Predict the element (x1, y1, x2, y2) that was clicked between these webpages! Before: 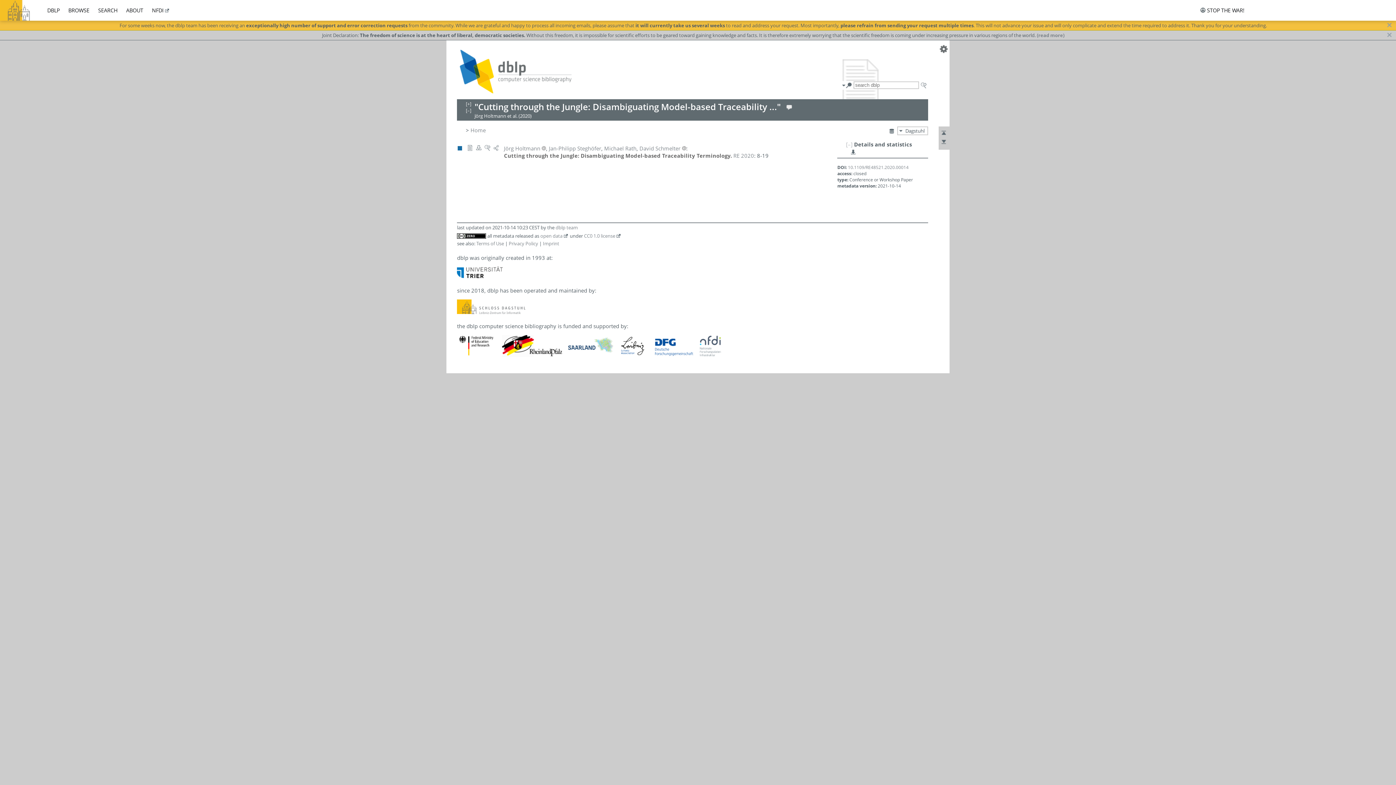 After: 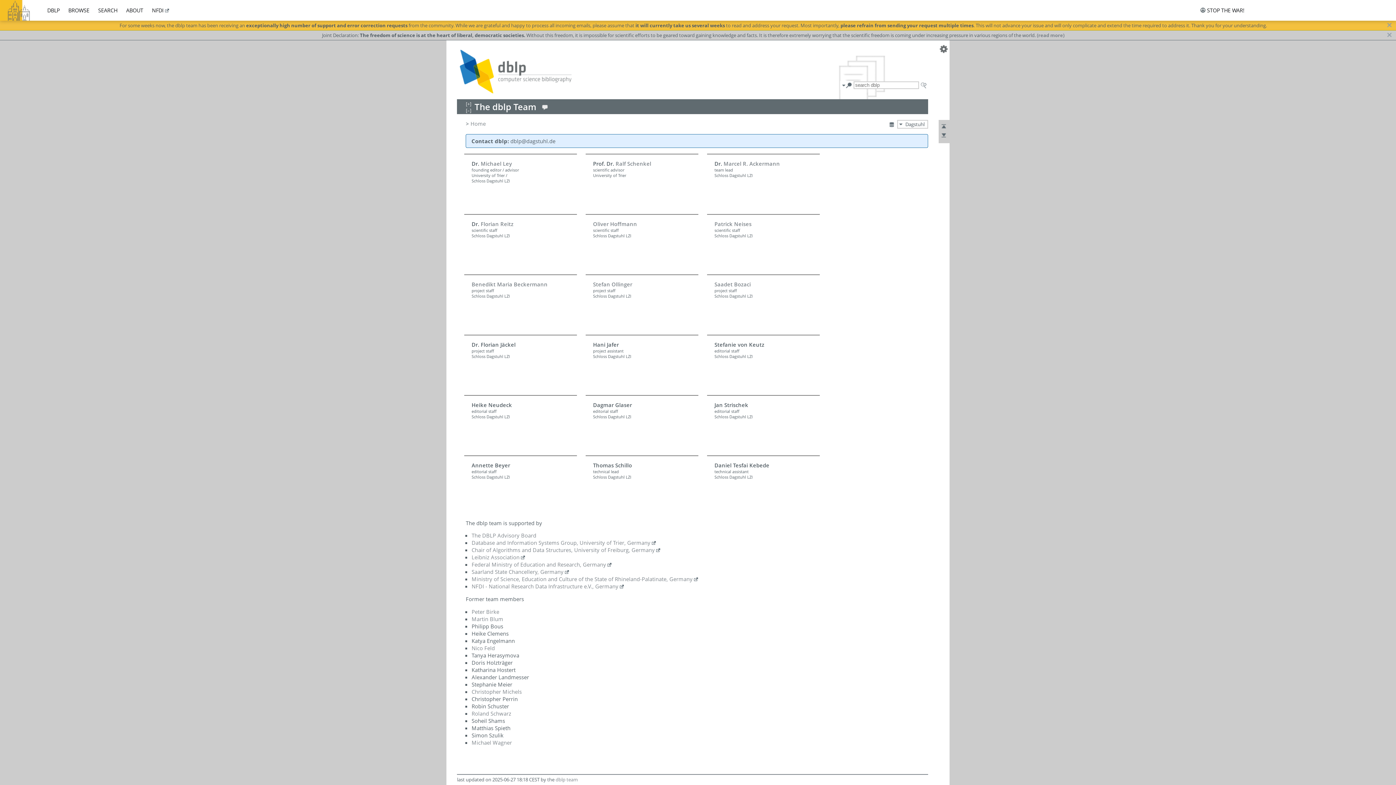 Action: bbox: (785, 105, 792, 112)